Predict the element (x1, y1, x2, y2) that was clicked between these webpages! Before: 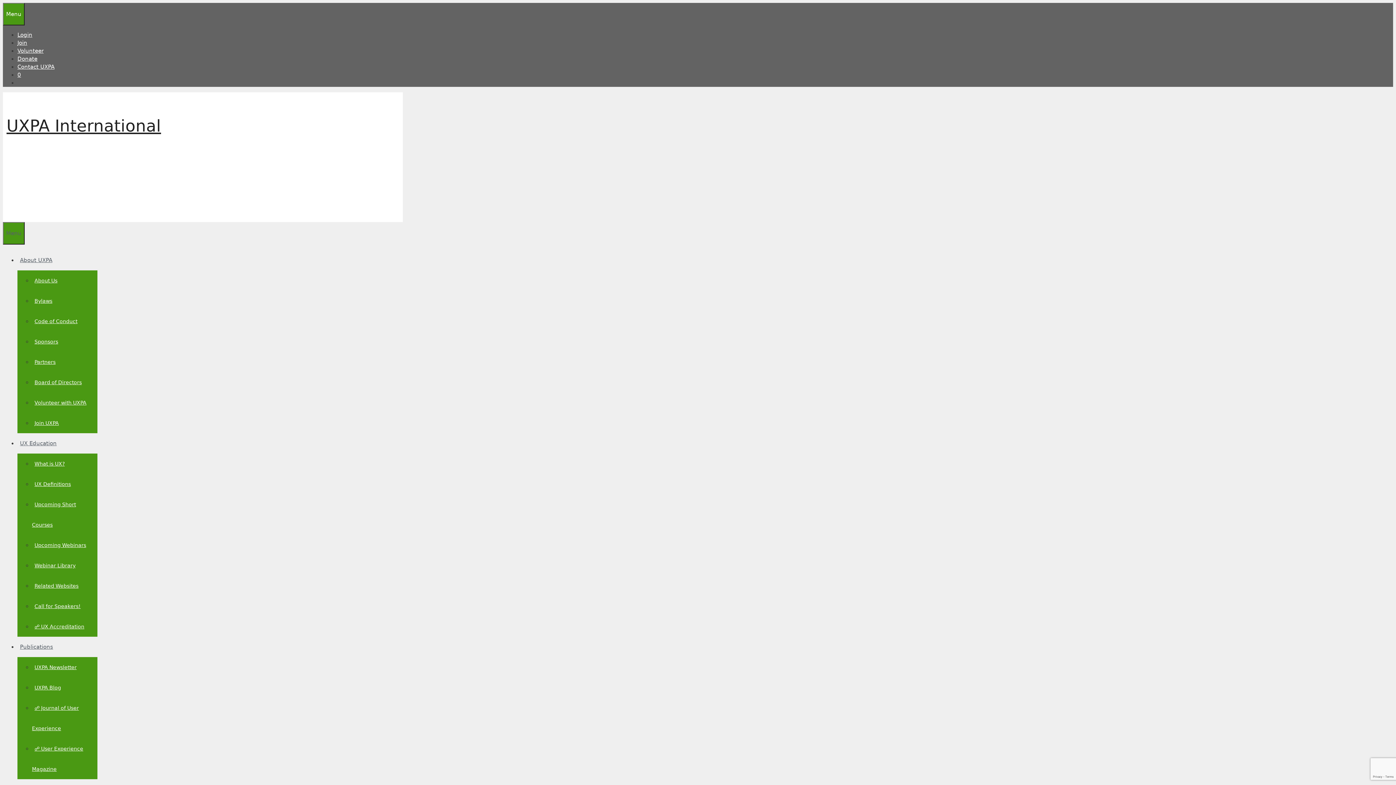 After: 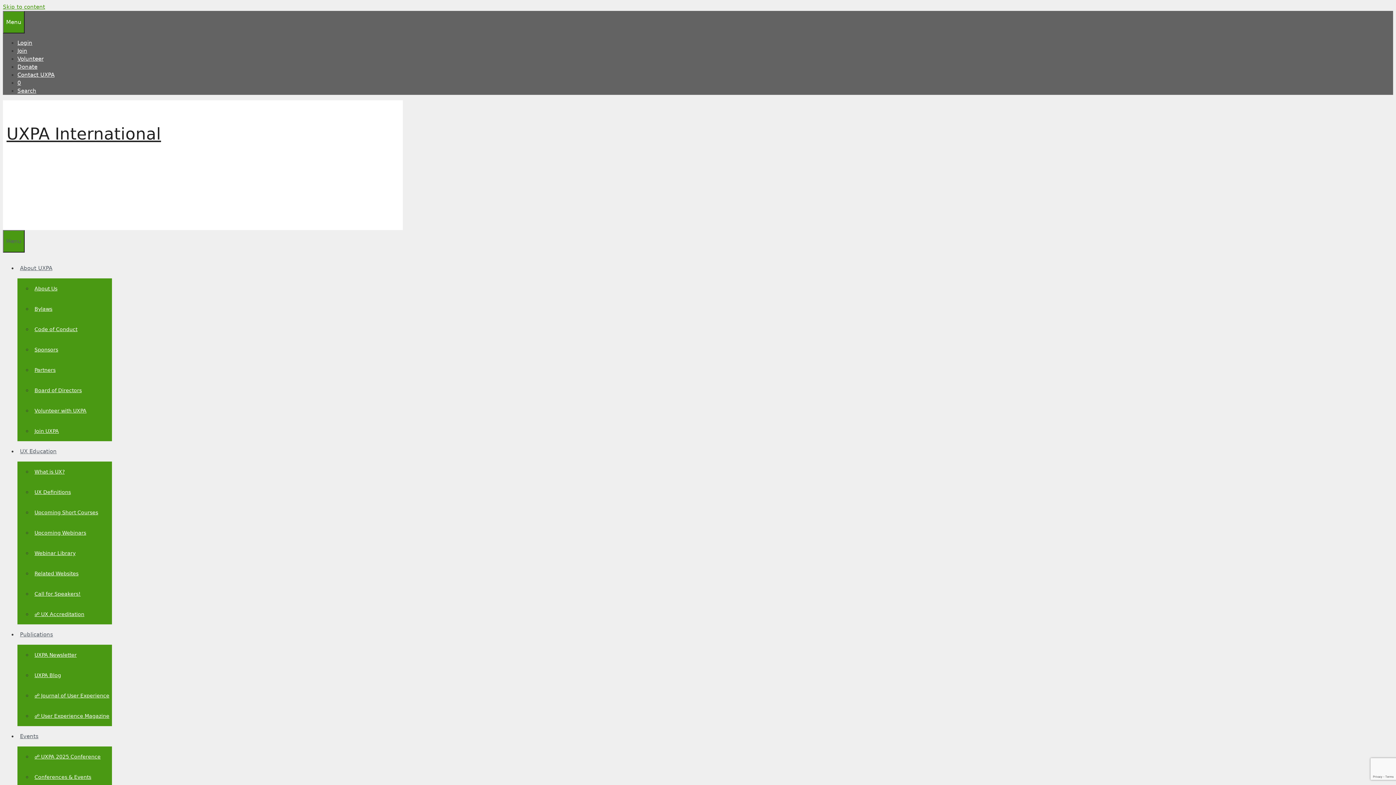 Action: bbox: (32, 477, 73, 490) label: UX Definitions